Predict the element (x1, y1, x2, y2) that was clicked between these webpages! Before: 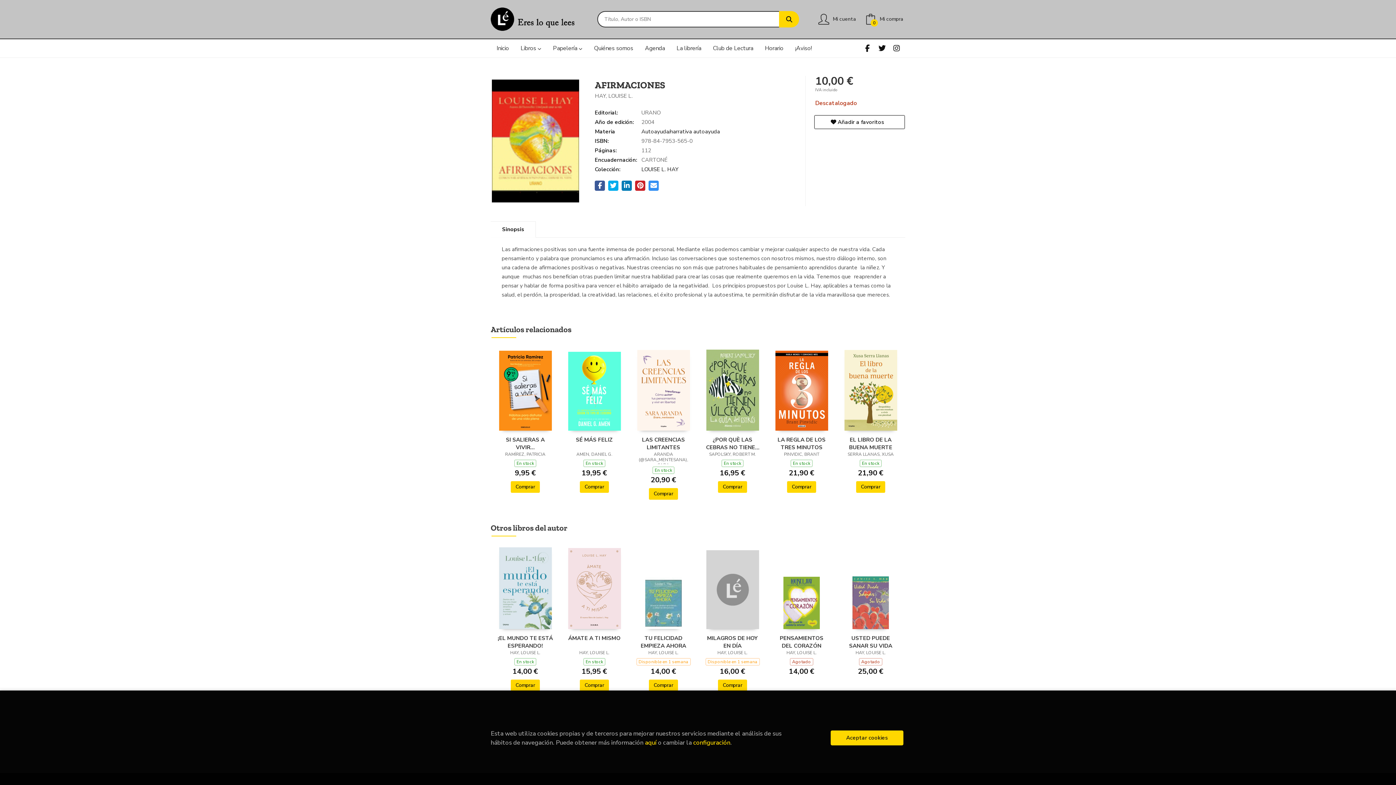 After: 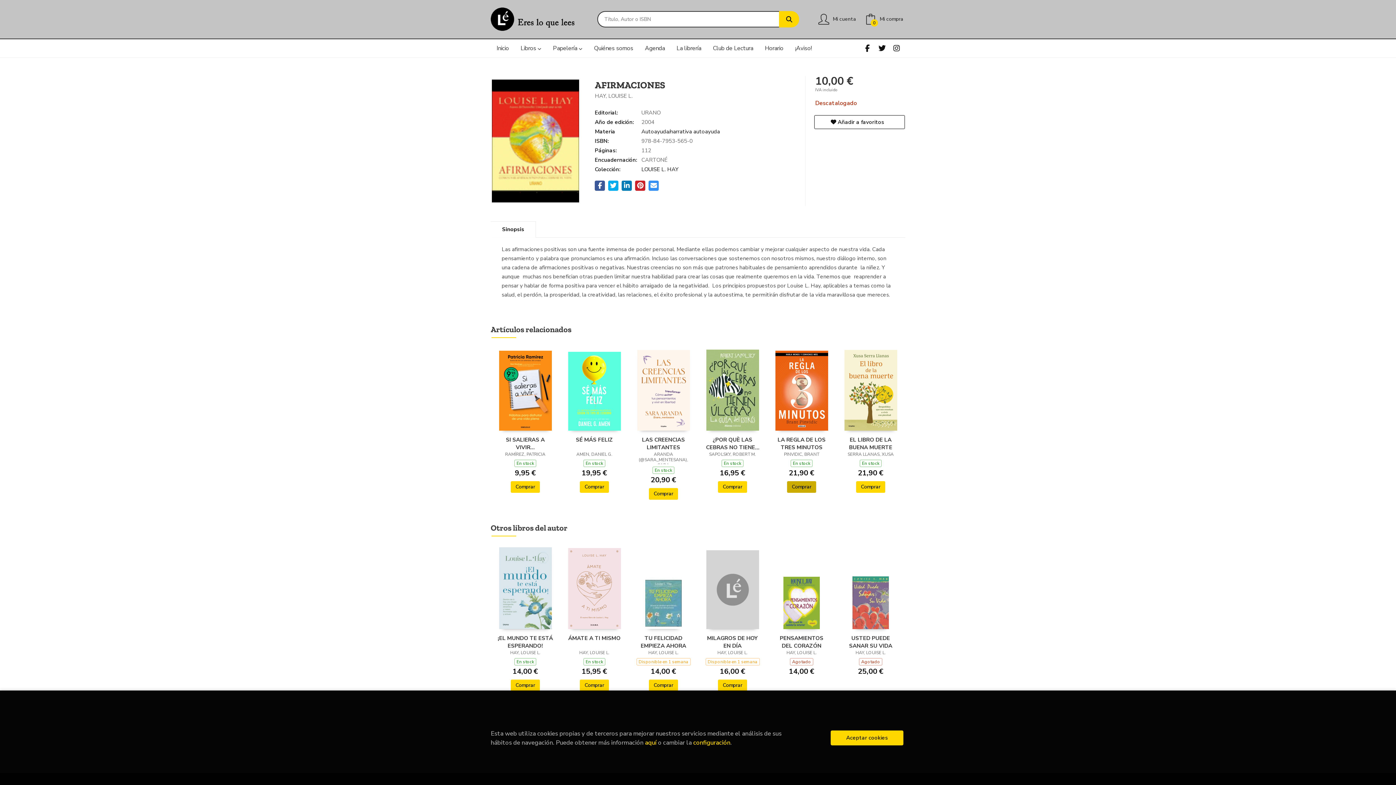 Action: bbox: (787, 481, 816, 493) label: Comprar